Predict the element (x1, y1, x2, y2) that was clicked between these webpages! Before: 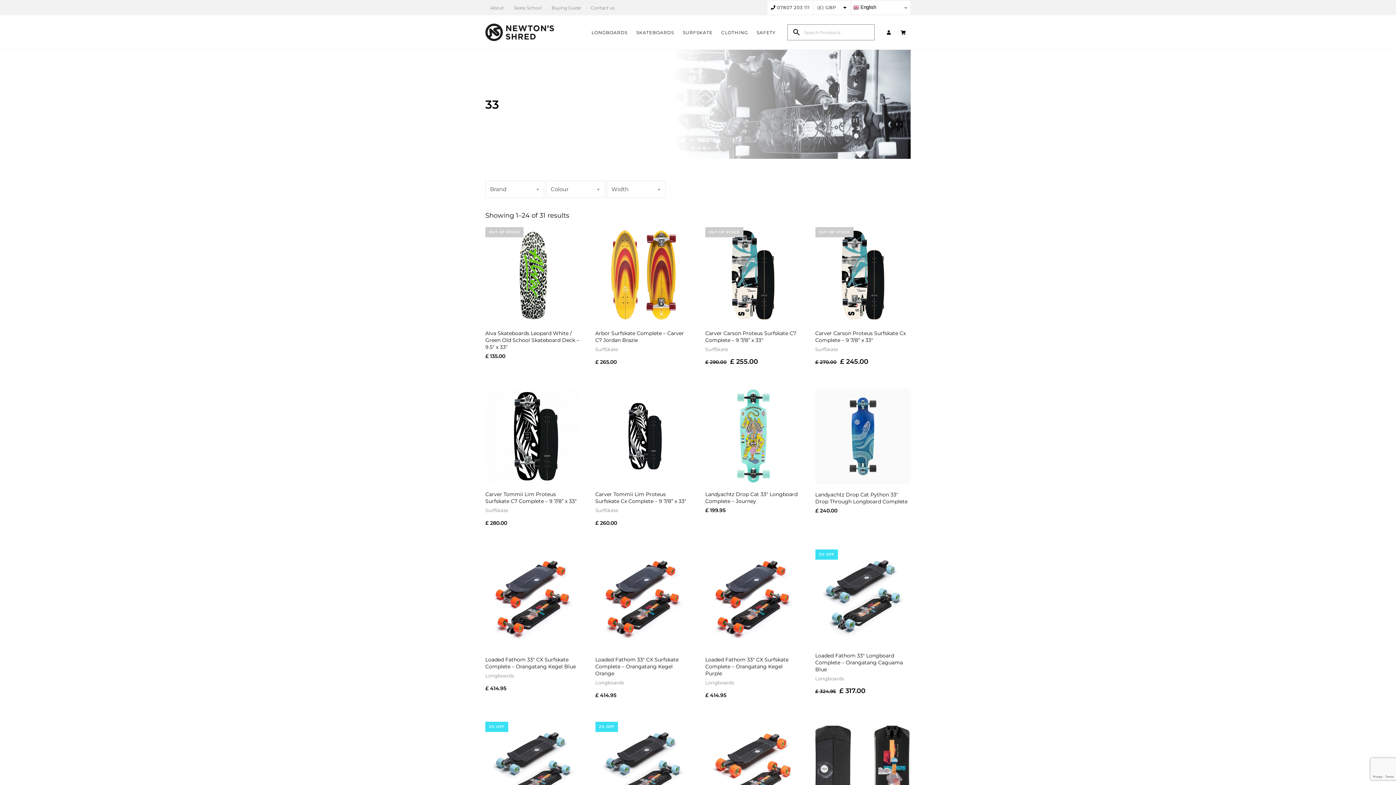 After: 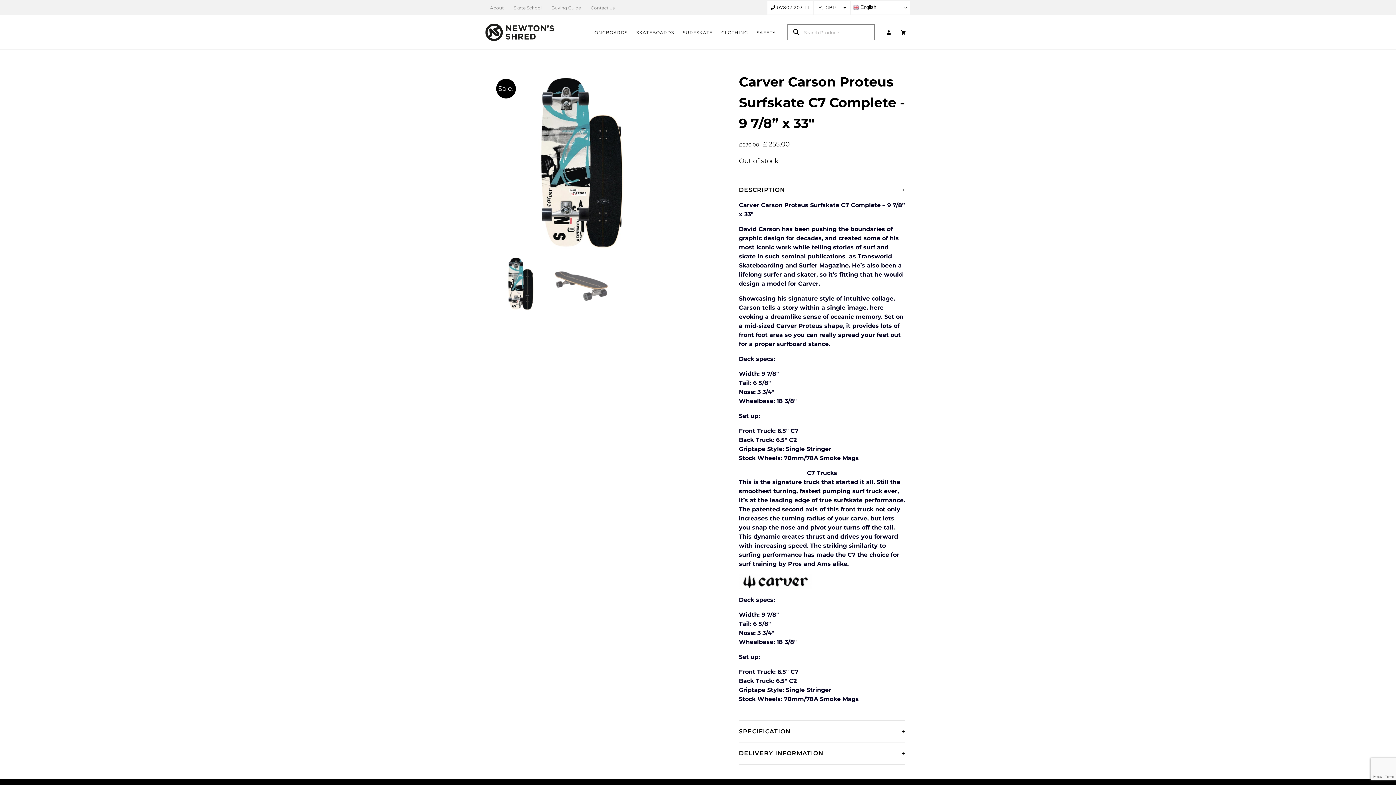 Action: bbox: (705, 227, 800, 322) label: Carver Carson Proteus Surfskate C7 Complete – 9 7/8” x 33″